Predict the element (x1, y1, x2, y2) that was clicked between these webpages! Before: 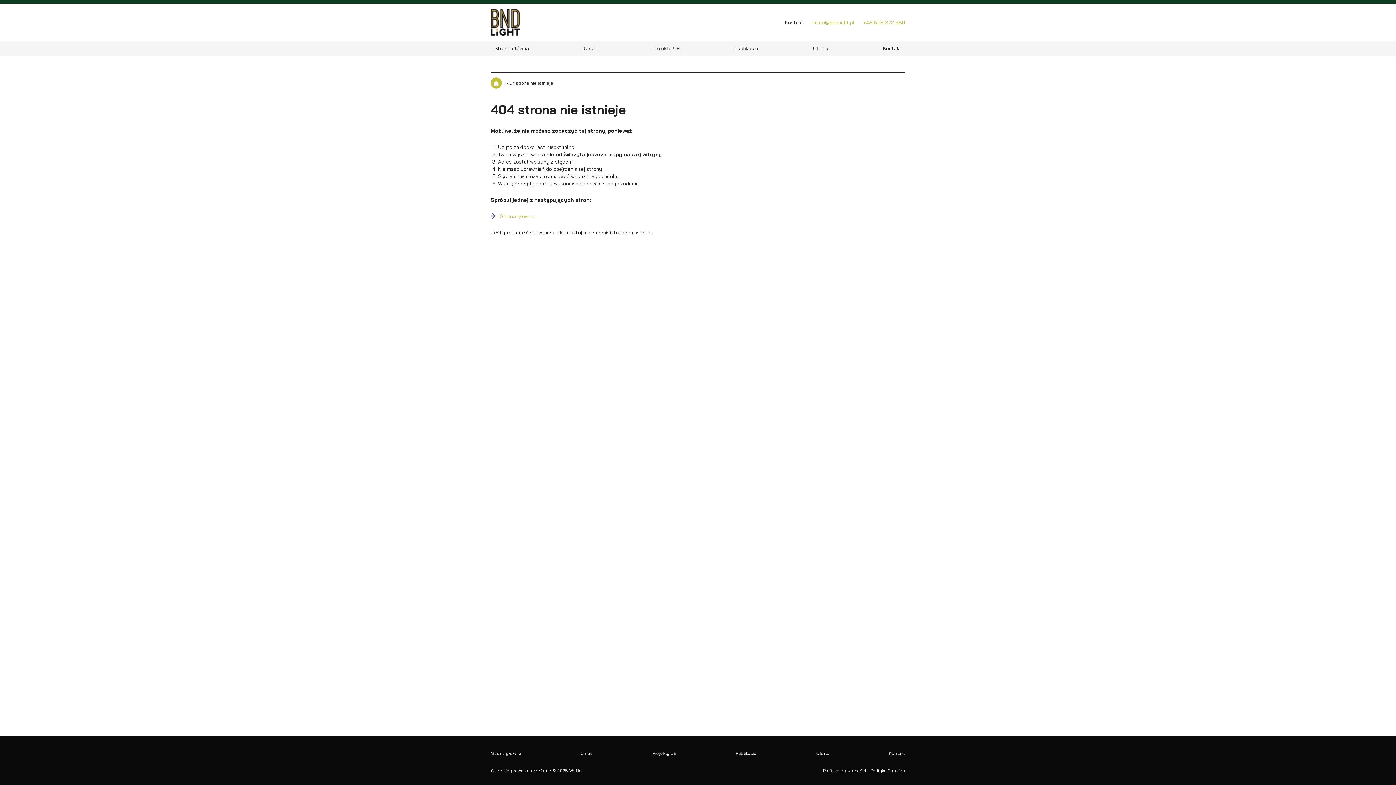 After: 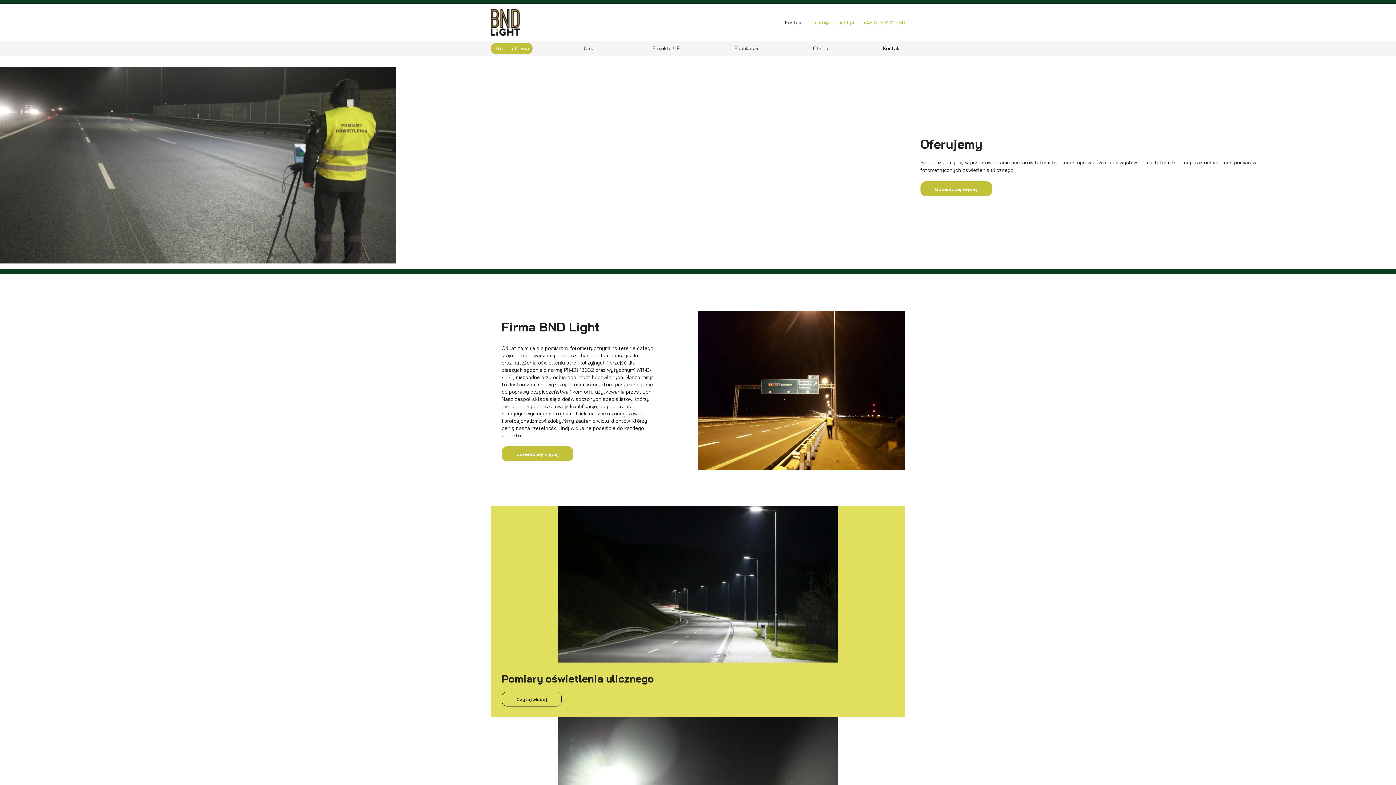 Action: bbox: (493, 80, 498, 85)